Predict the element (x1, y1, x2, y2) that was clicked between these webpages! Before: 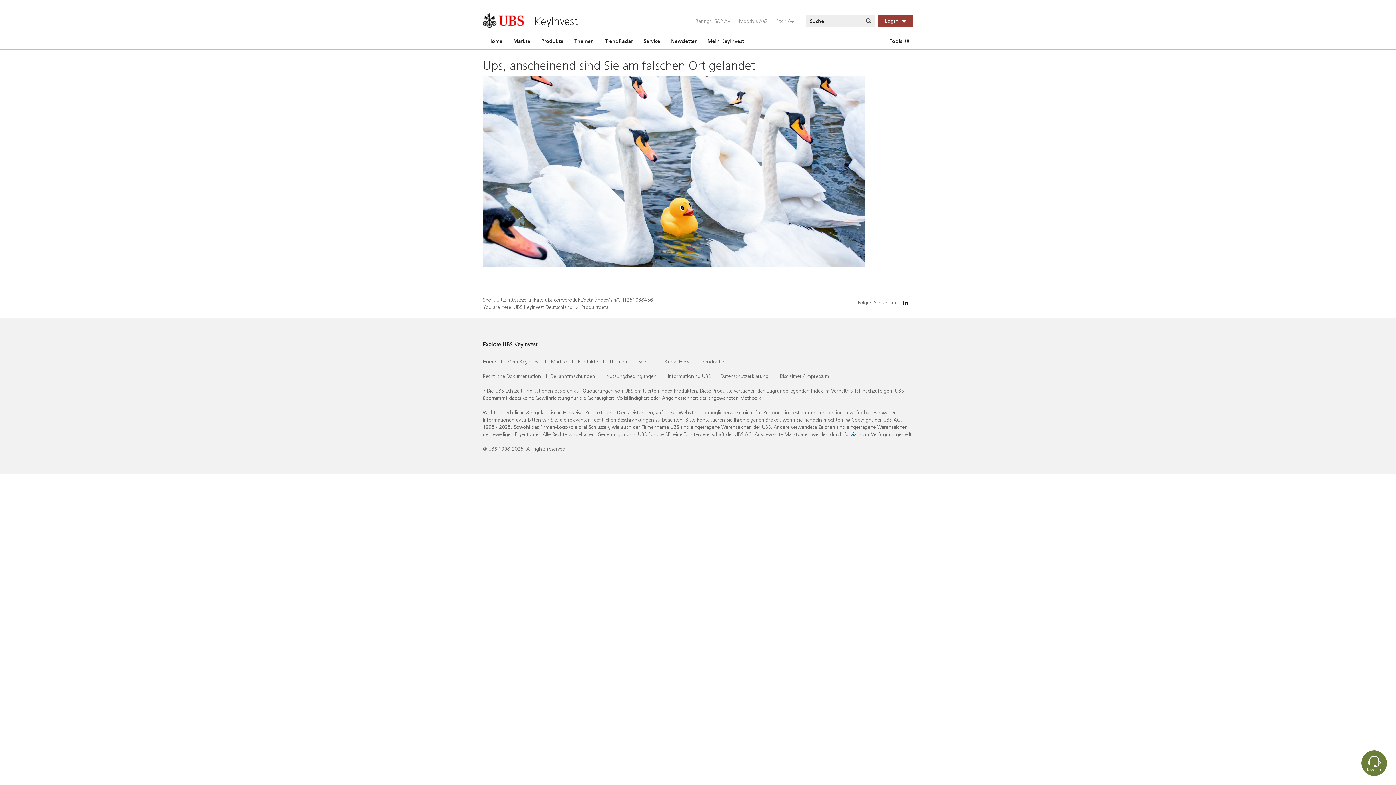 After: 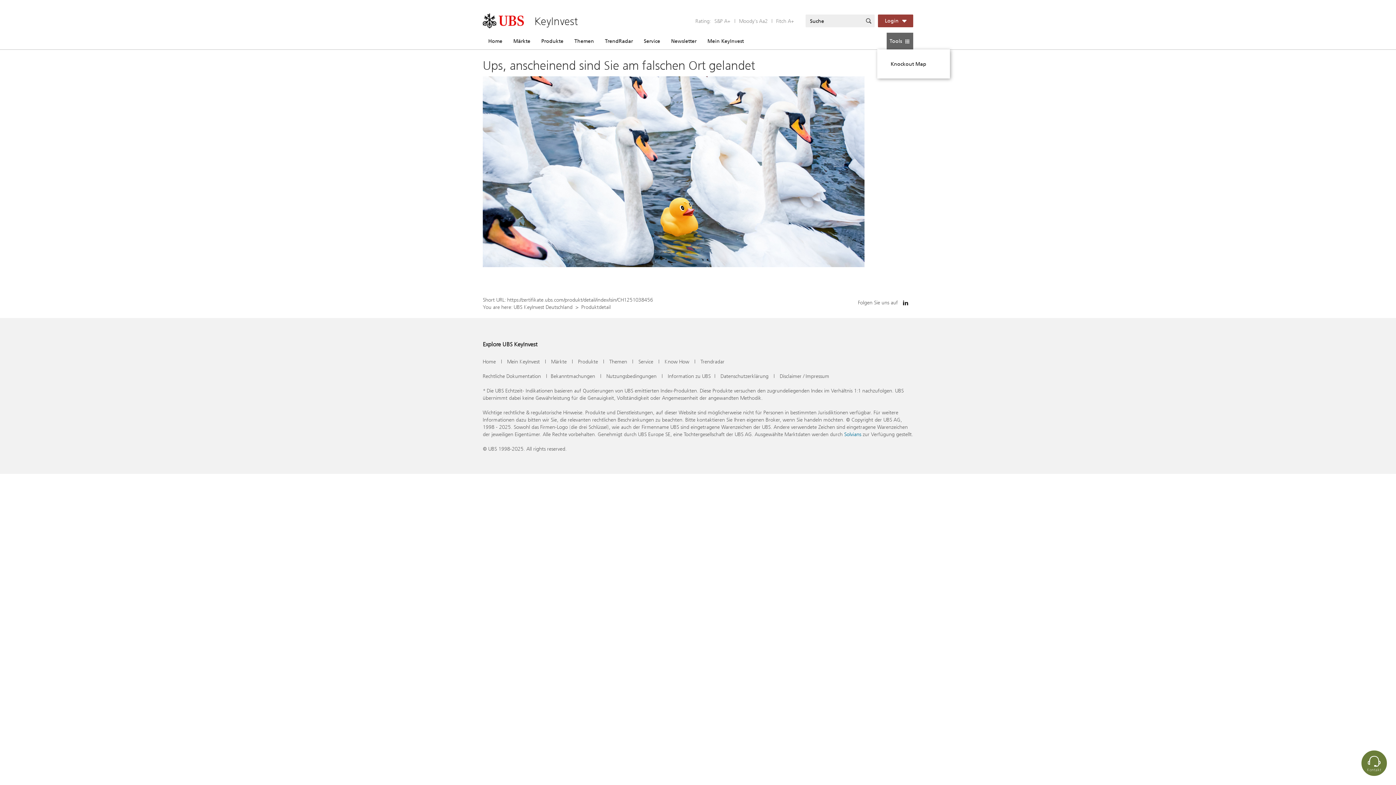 Action: bbox: (886, 32, 913, 49) label: Tools